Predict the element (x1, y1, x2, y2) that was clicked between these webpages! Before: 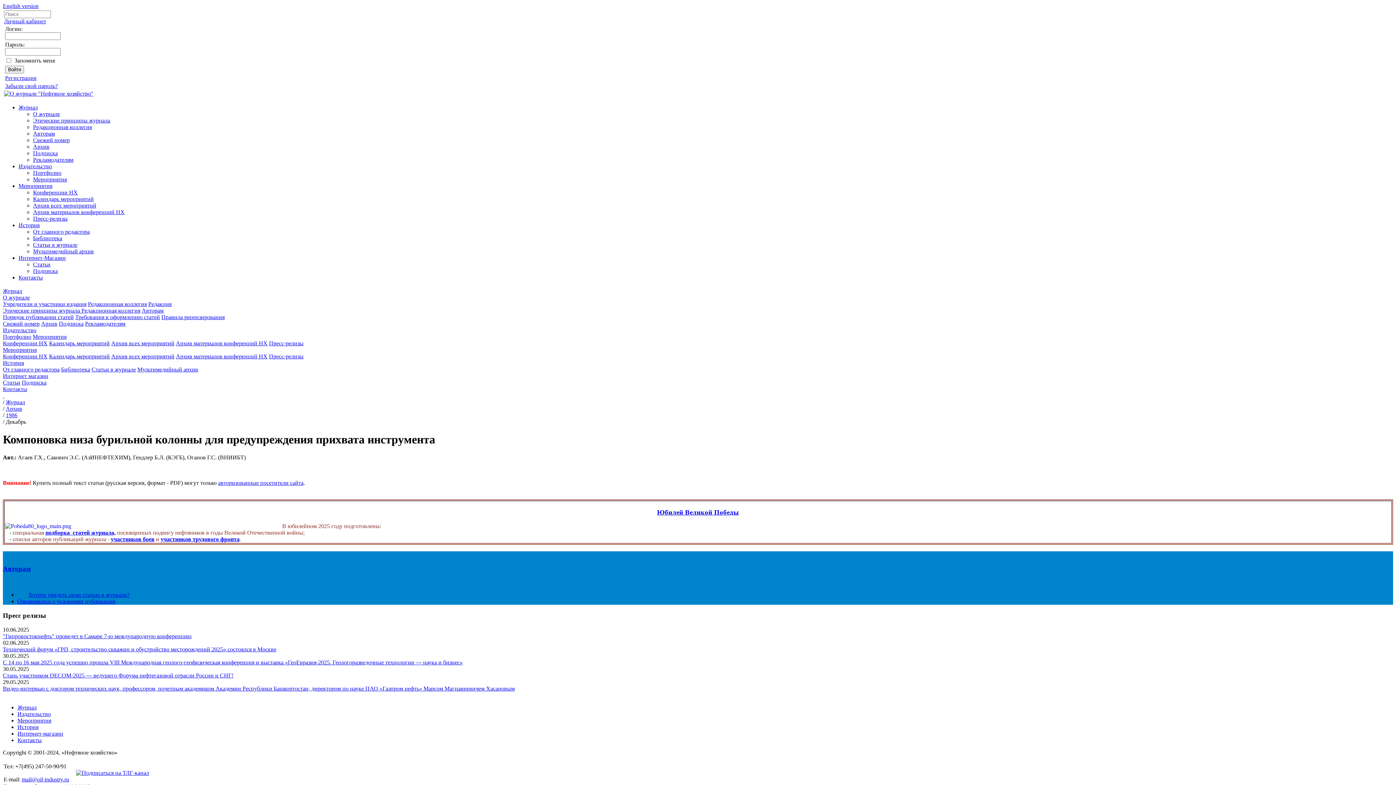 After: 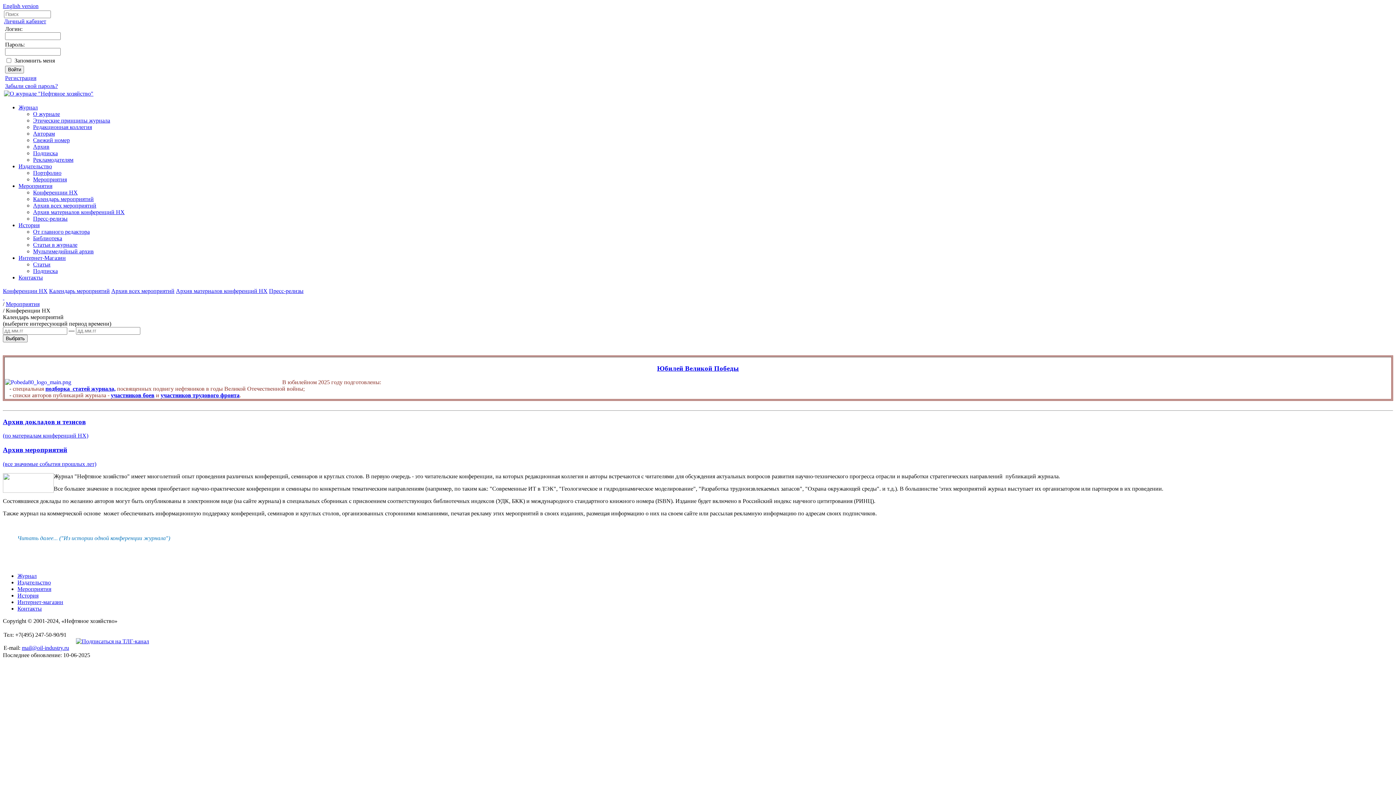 Action: bbox: (2, 353, 47, 359) label: Конференции НХ